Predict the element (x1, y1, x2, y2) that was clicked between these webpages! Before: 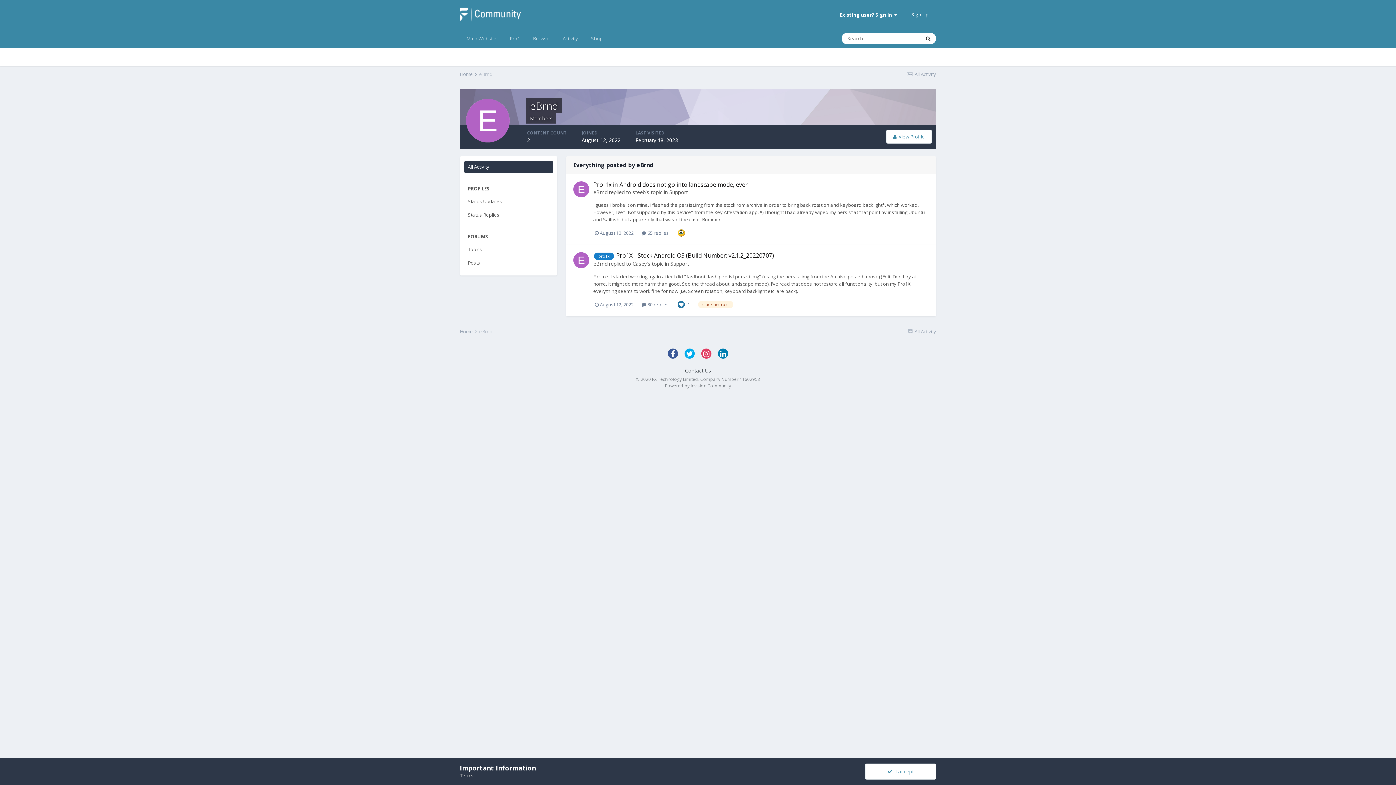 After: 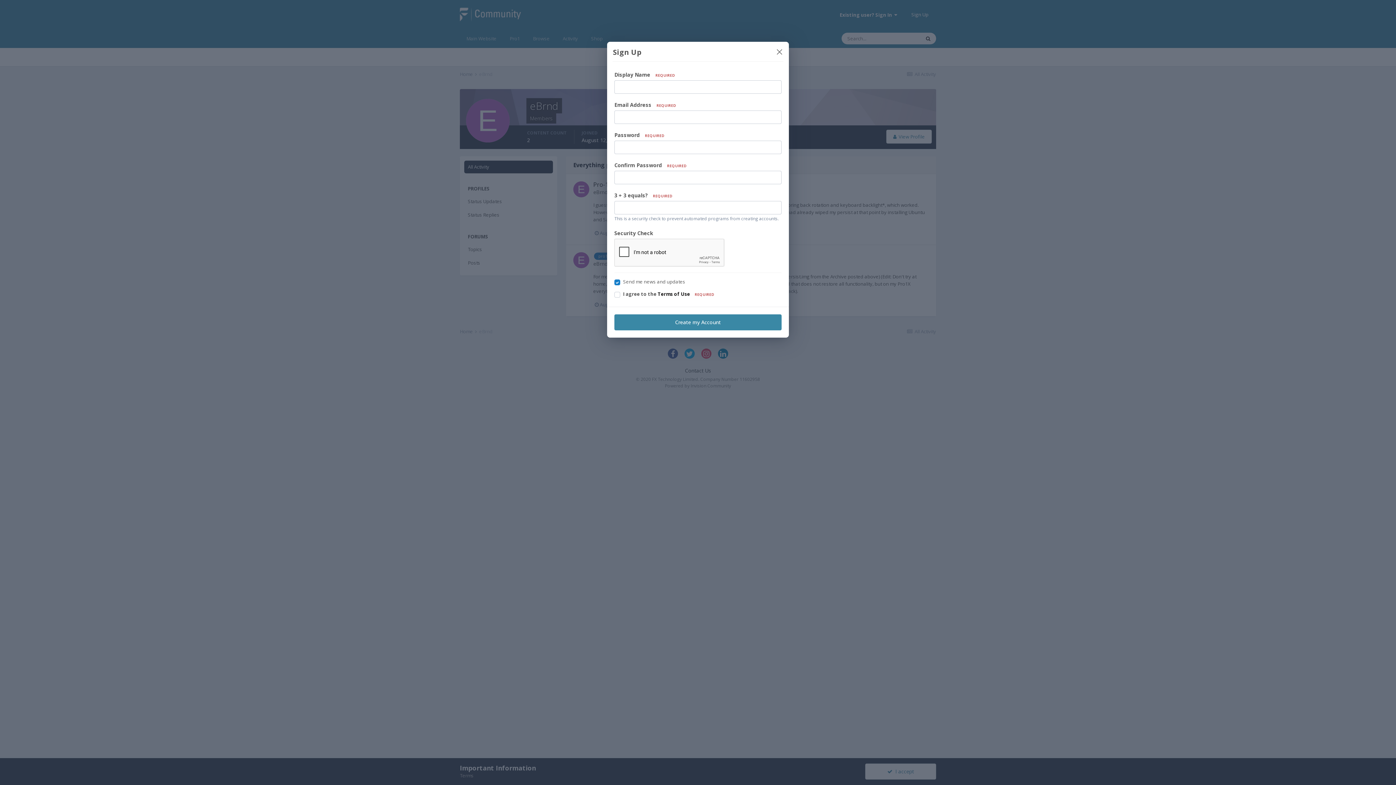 Action: label: Sign Up bbox: (904, 8, 936, 20)